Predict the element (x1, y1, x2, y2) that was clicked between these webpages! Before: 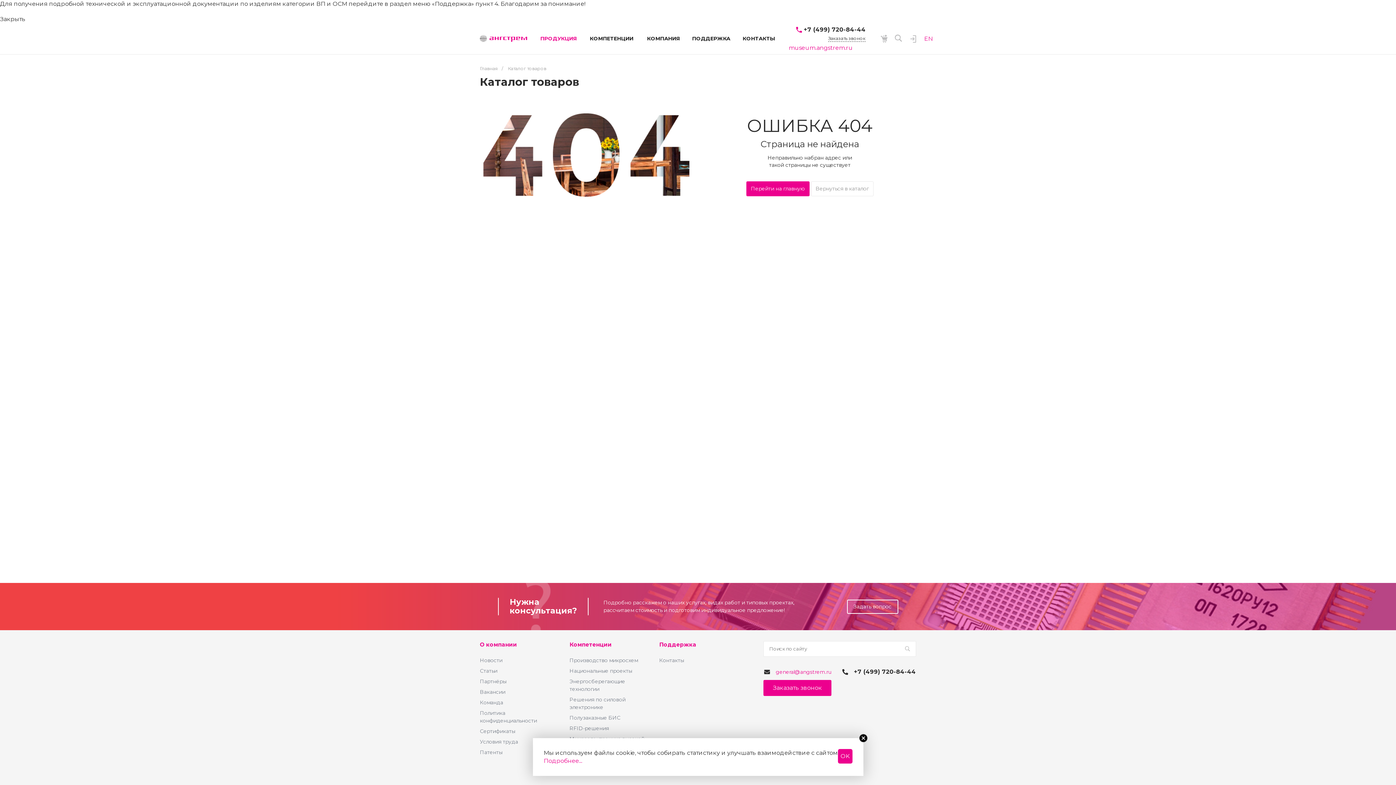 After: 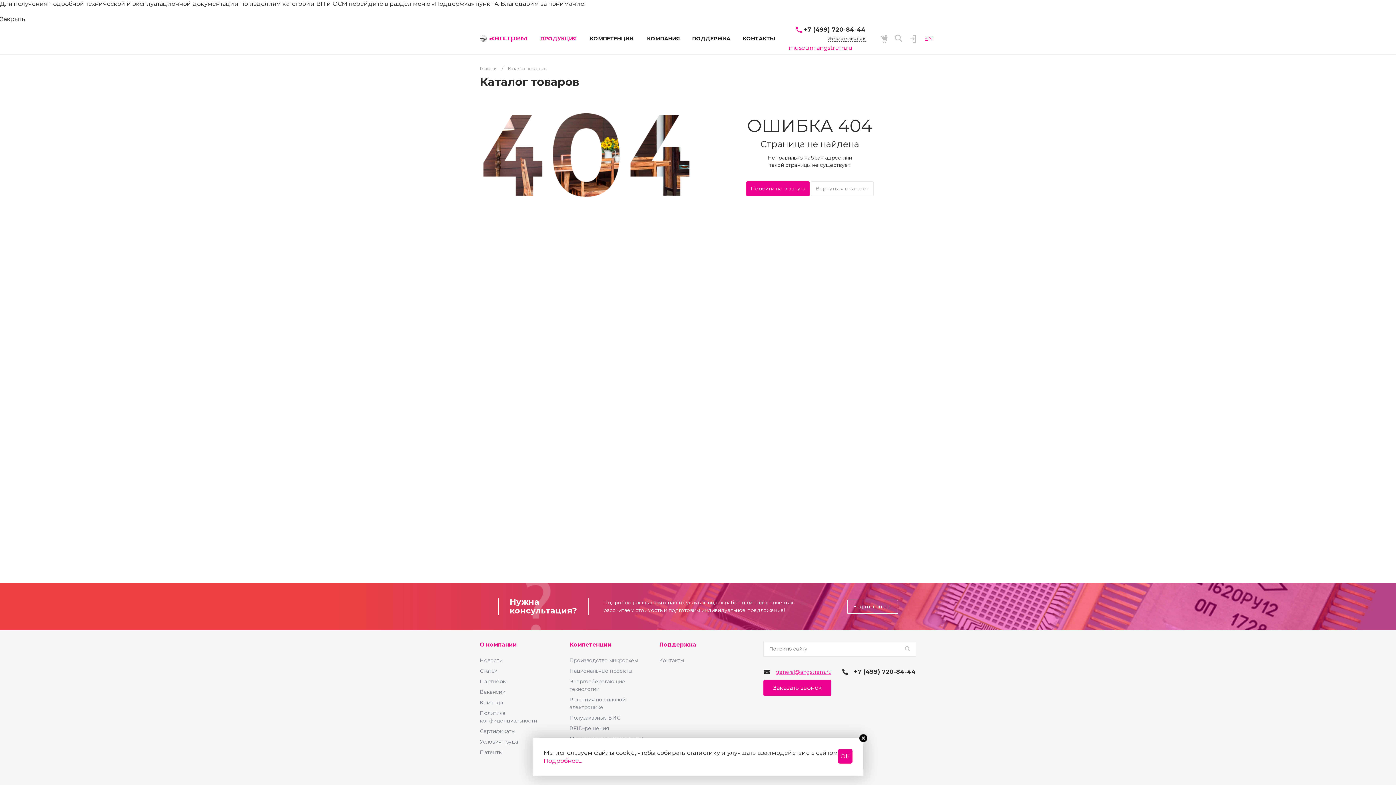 Action: bbox: (776, 668, 842, 676) label: general@angstrem.ru